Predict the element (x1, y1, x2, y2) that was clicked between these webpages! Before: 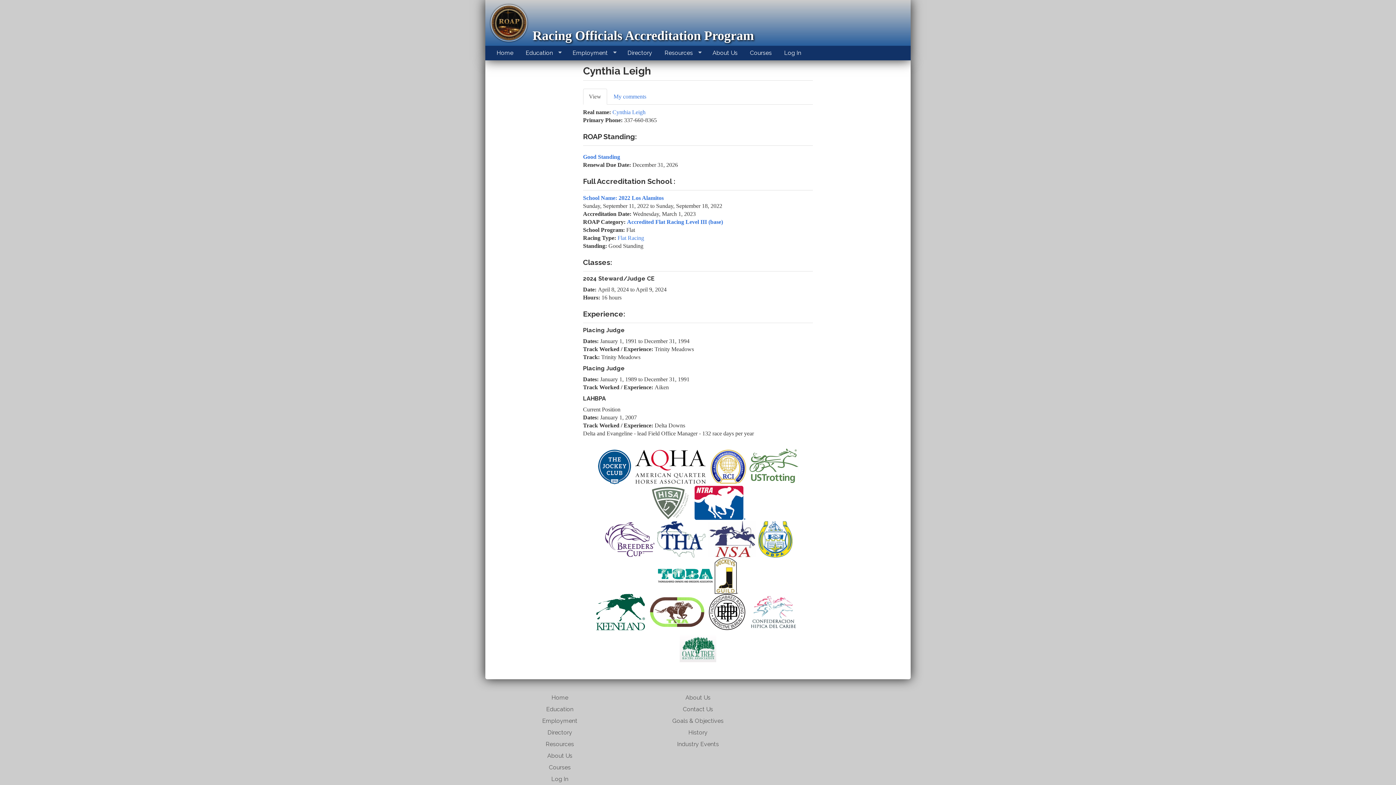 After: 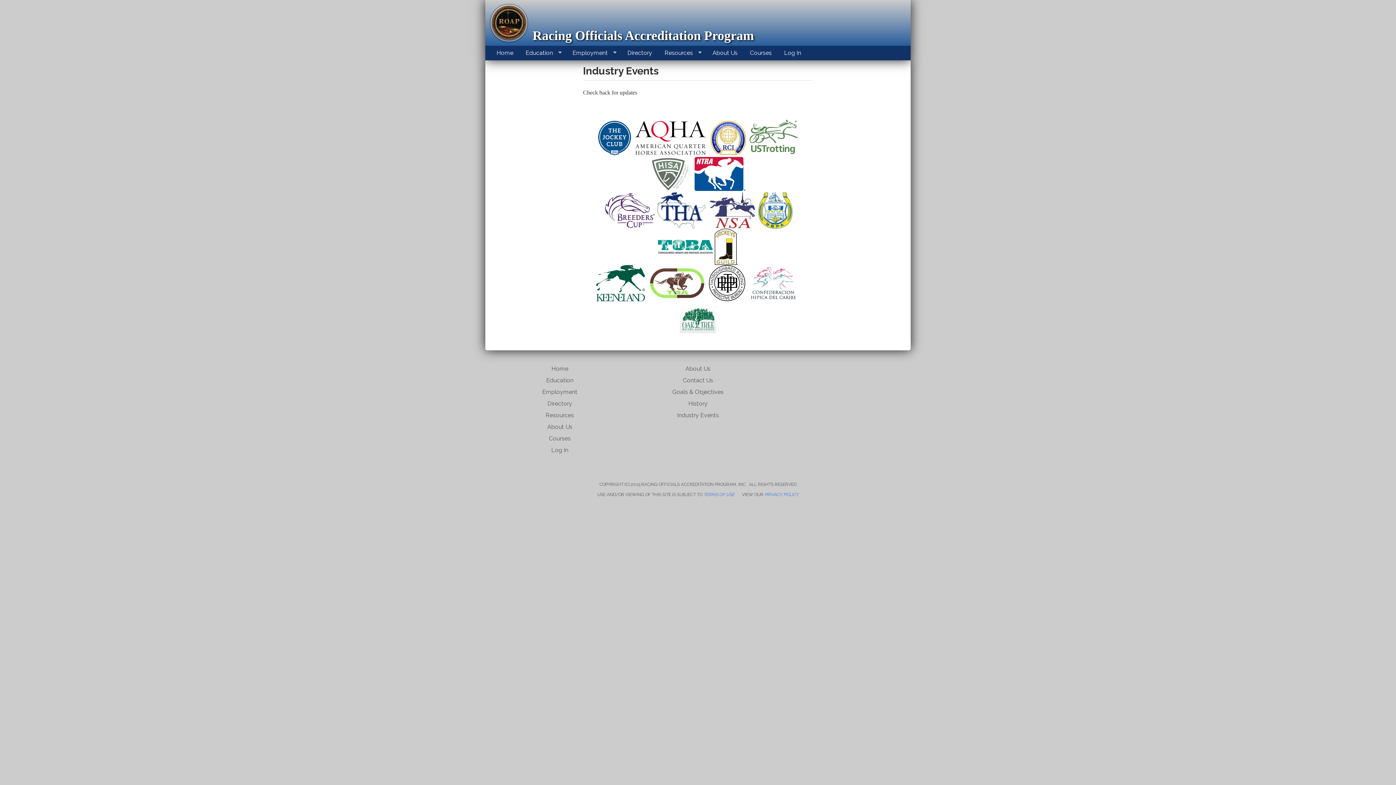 Action: bbox: (634, 739, 761, 750) label: Industry Events